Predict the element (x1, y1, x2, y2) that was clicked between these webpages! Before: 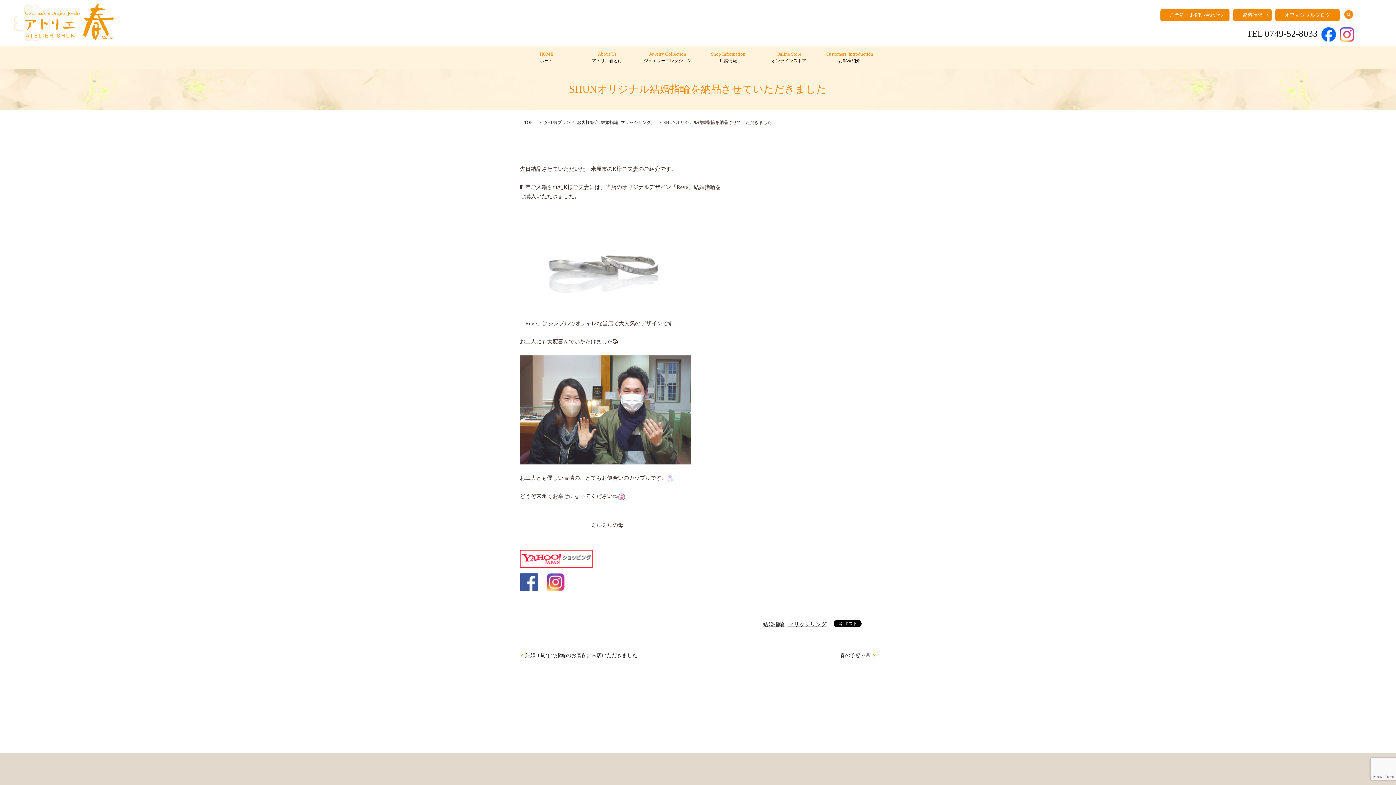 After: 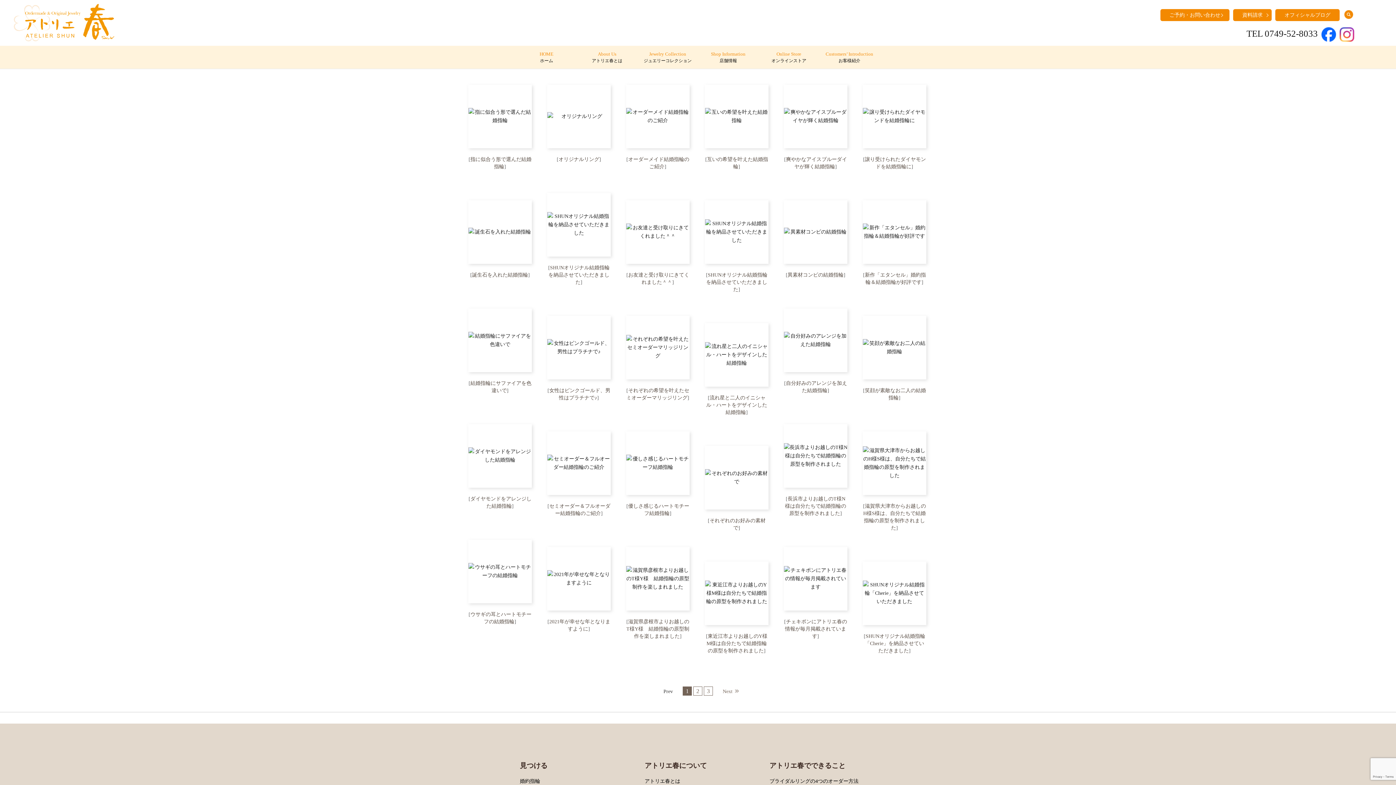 Action: bbox: (620, 119, 651, 125) label: マリッジリング